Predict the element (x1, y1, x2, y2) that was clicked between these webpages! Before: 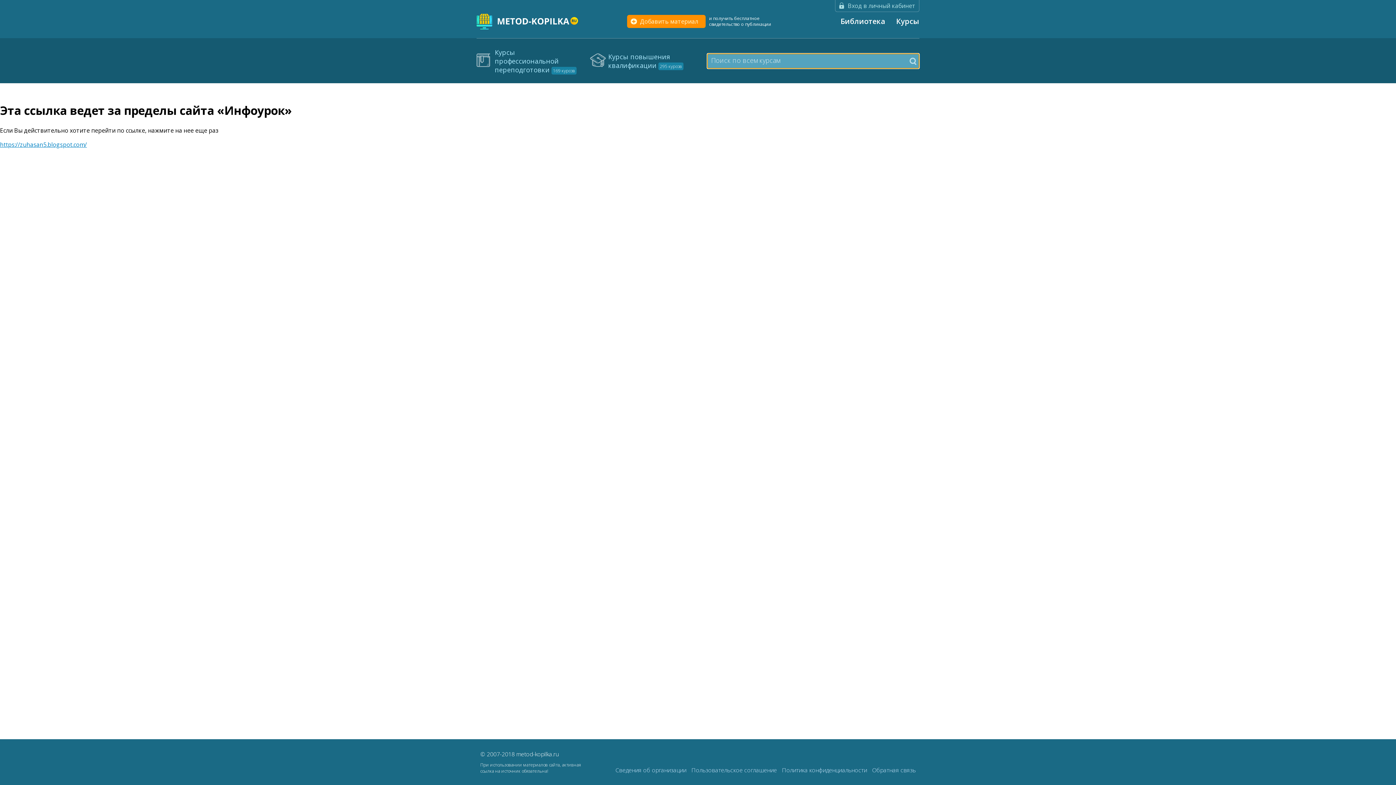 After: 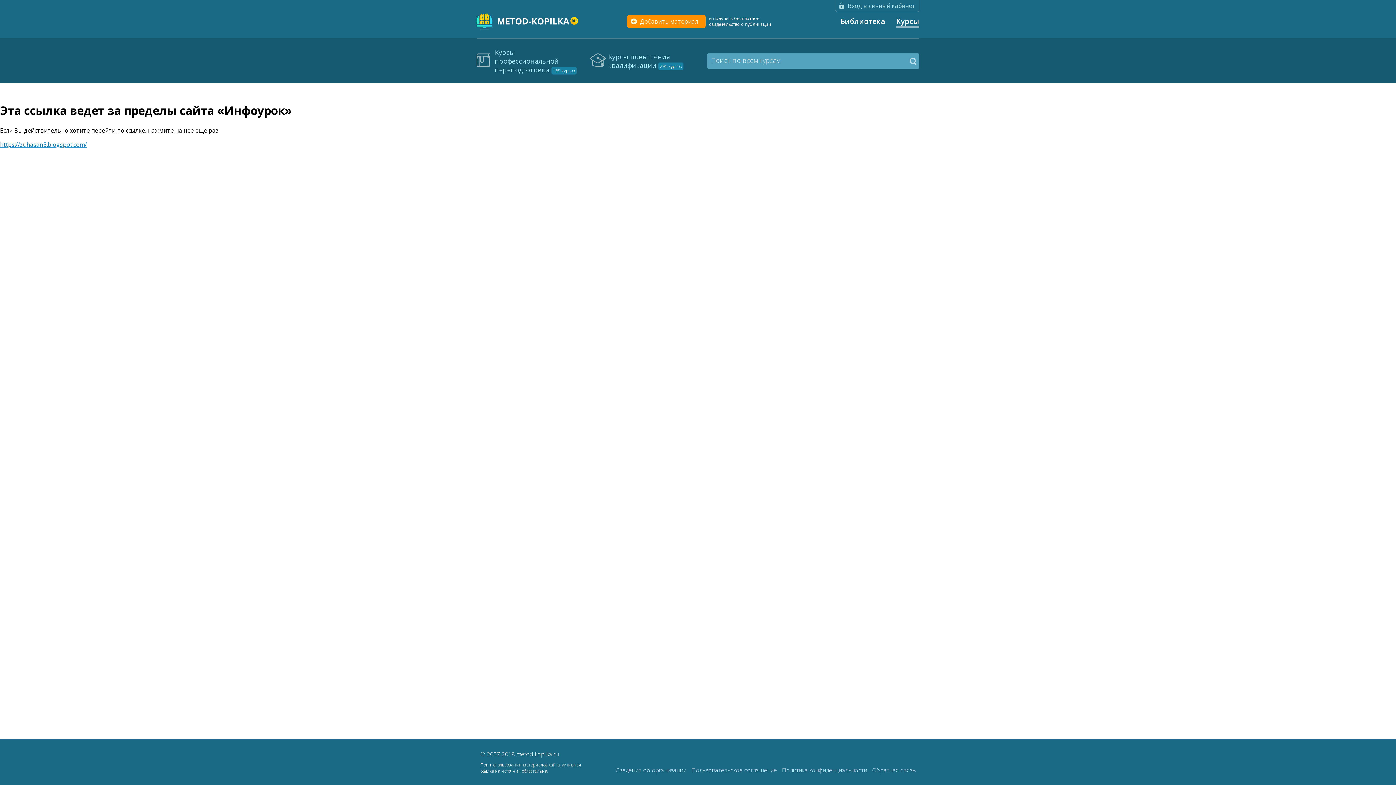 Action: bbox: (896, 16, 919, 26) label: Курсы